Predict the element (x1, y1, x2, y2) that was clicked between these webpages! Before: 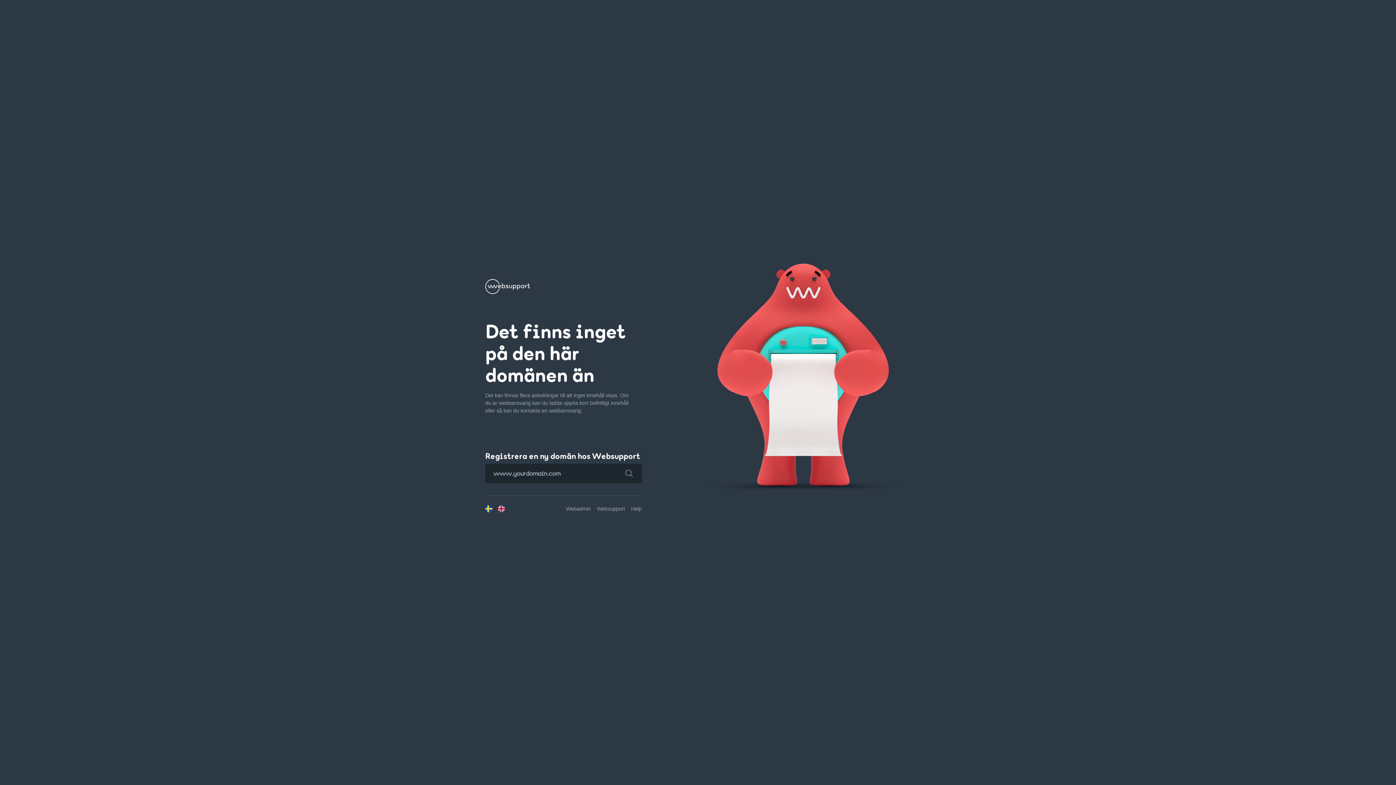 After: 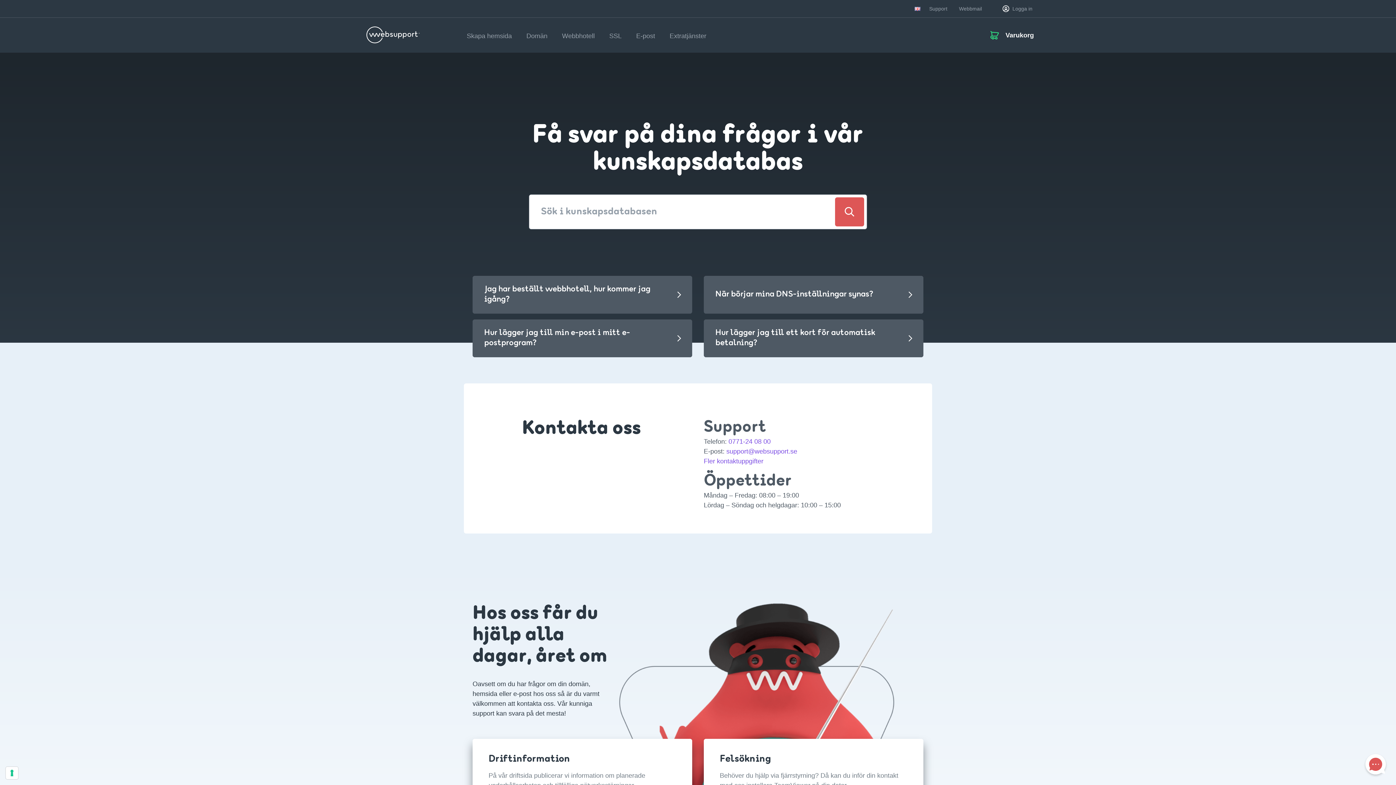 Action: label: Help bbox: (631, 506, 641, 511)